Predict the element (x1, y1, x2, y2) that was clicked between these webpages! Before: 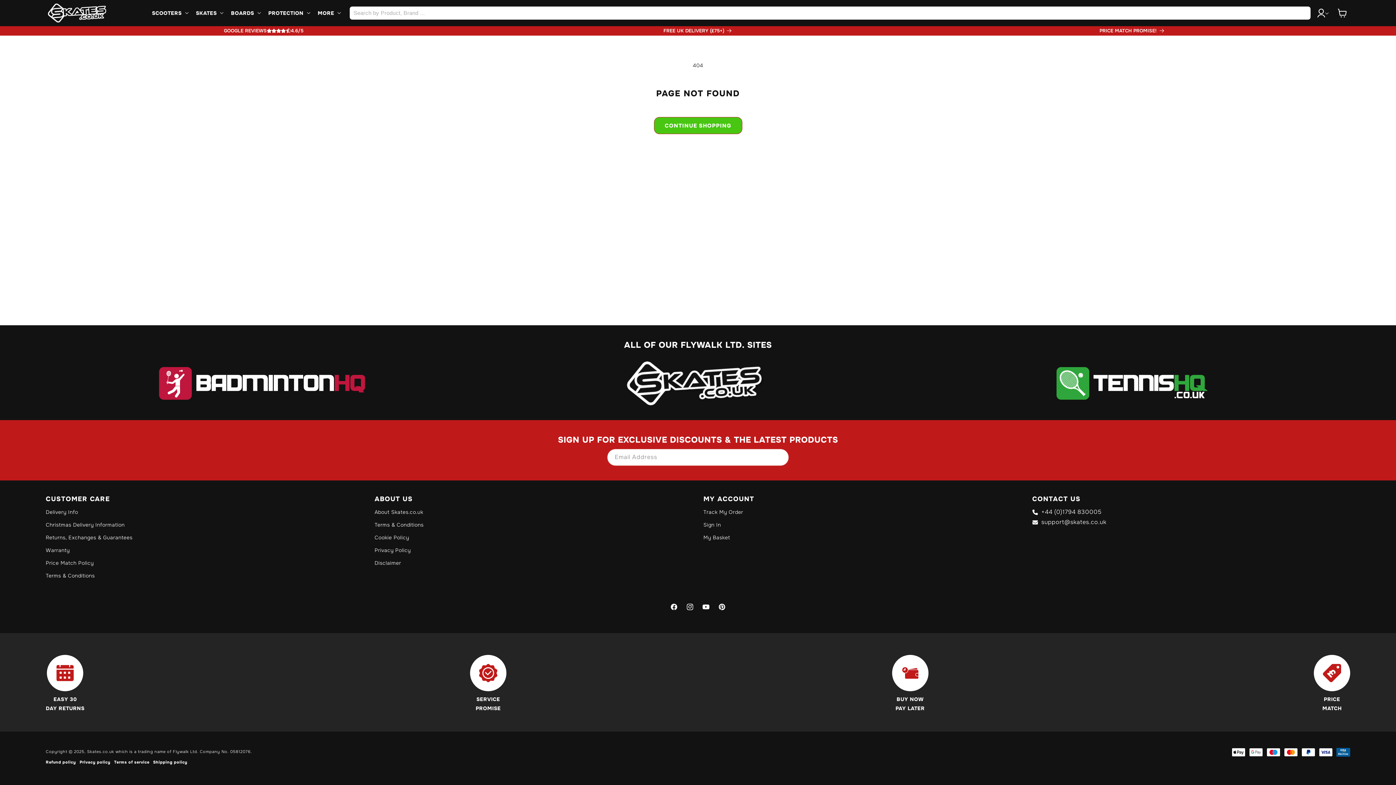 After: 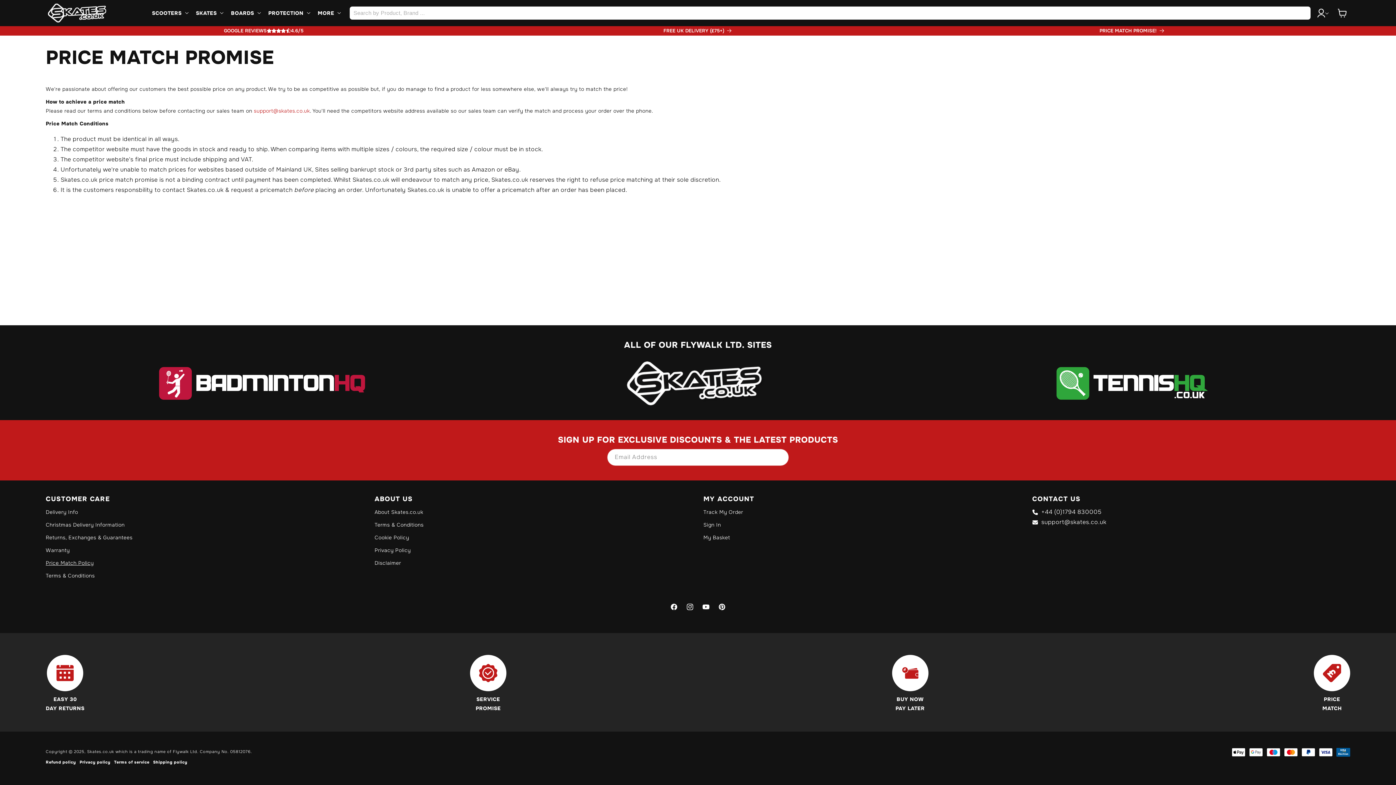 Action: label: PRICE MATCH PROMISE! bbox: (915, 26, 1349, 35)